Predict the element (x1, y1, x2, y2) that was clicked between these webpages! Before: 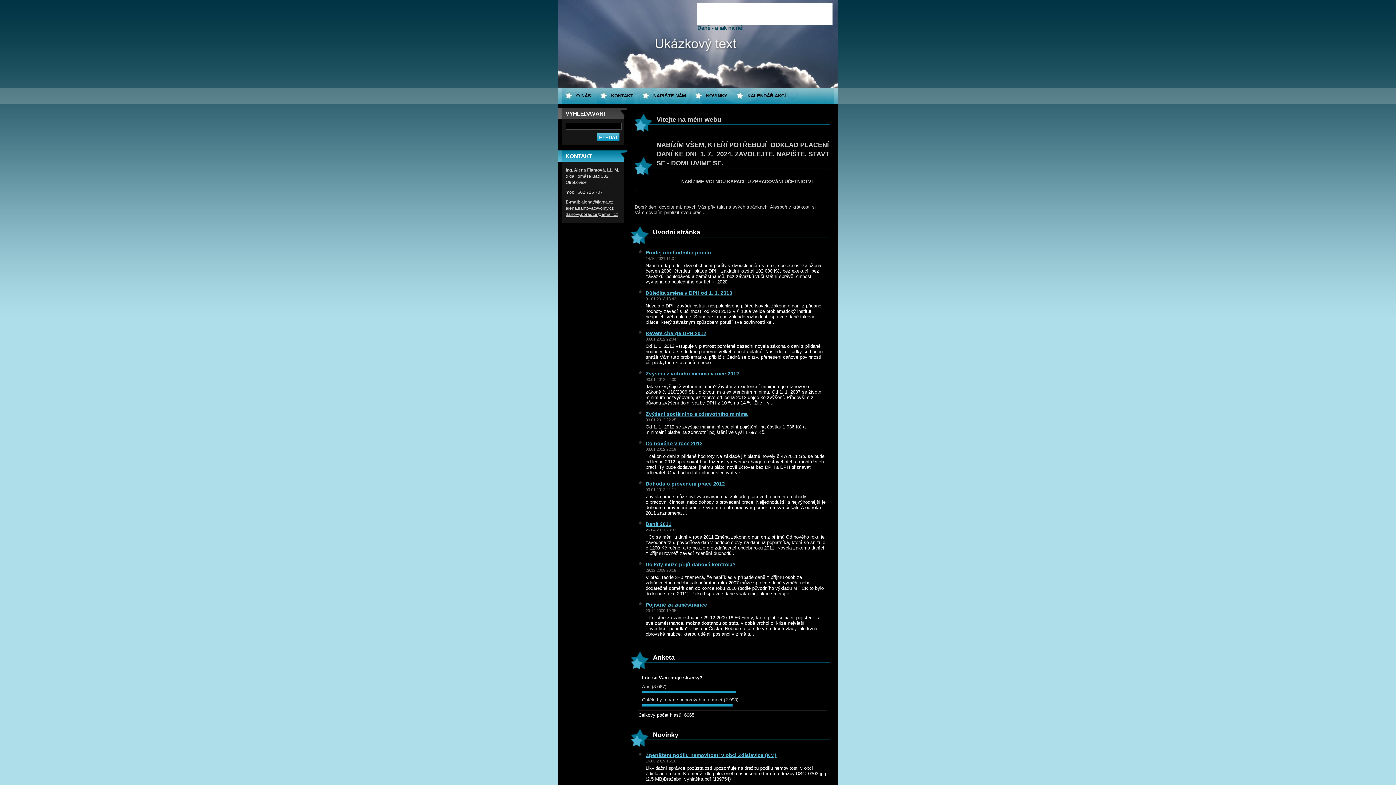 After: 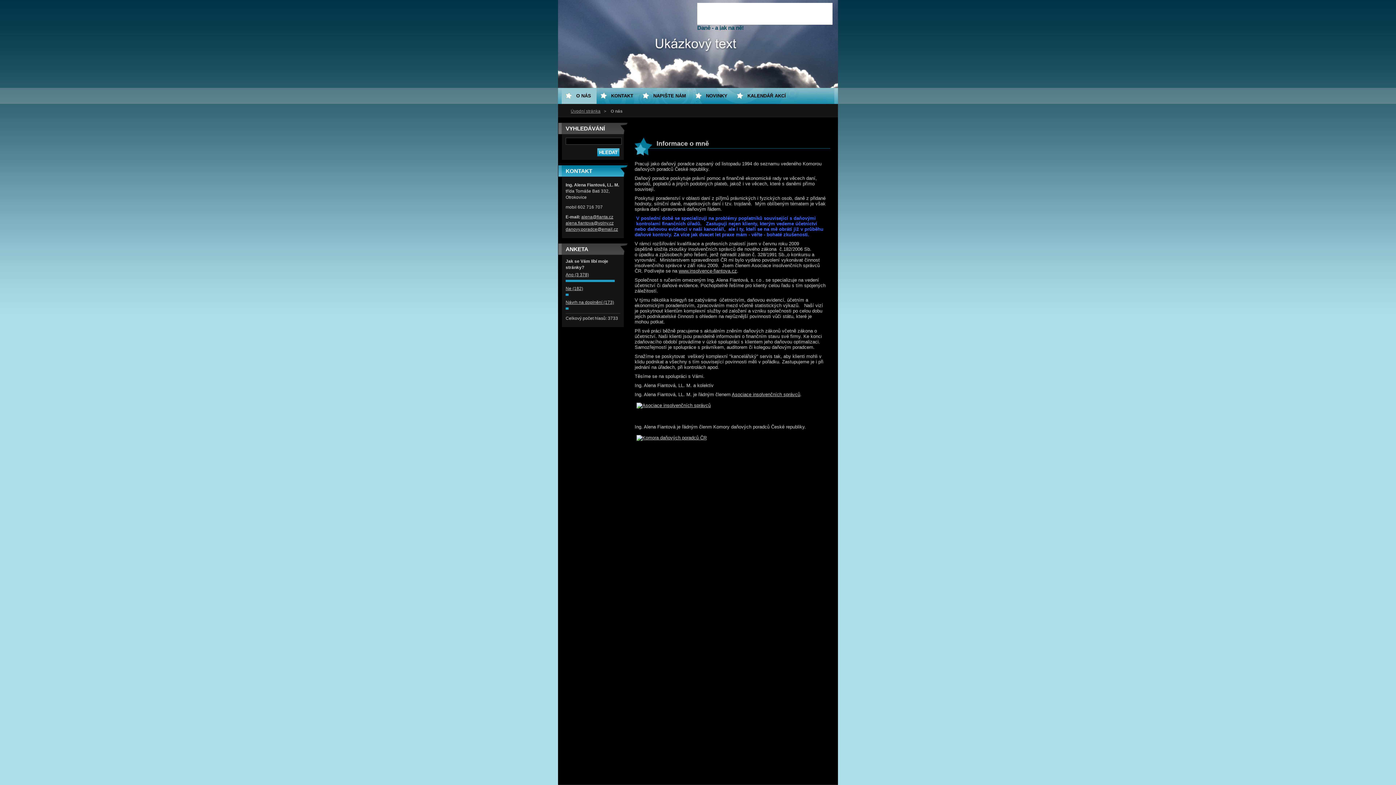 Action: label: O NÁS bbox: (561, 88, 596, 104)